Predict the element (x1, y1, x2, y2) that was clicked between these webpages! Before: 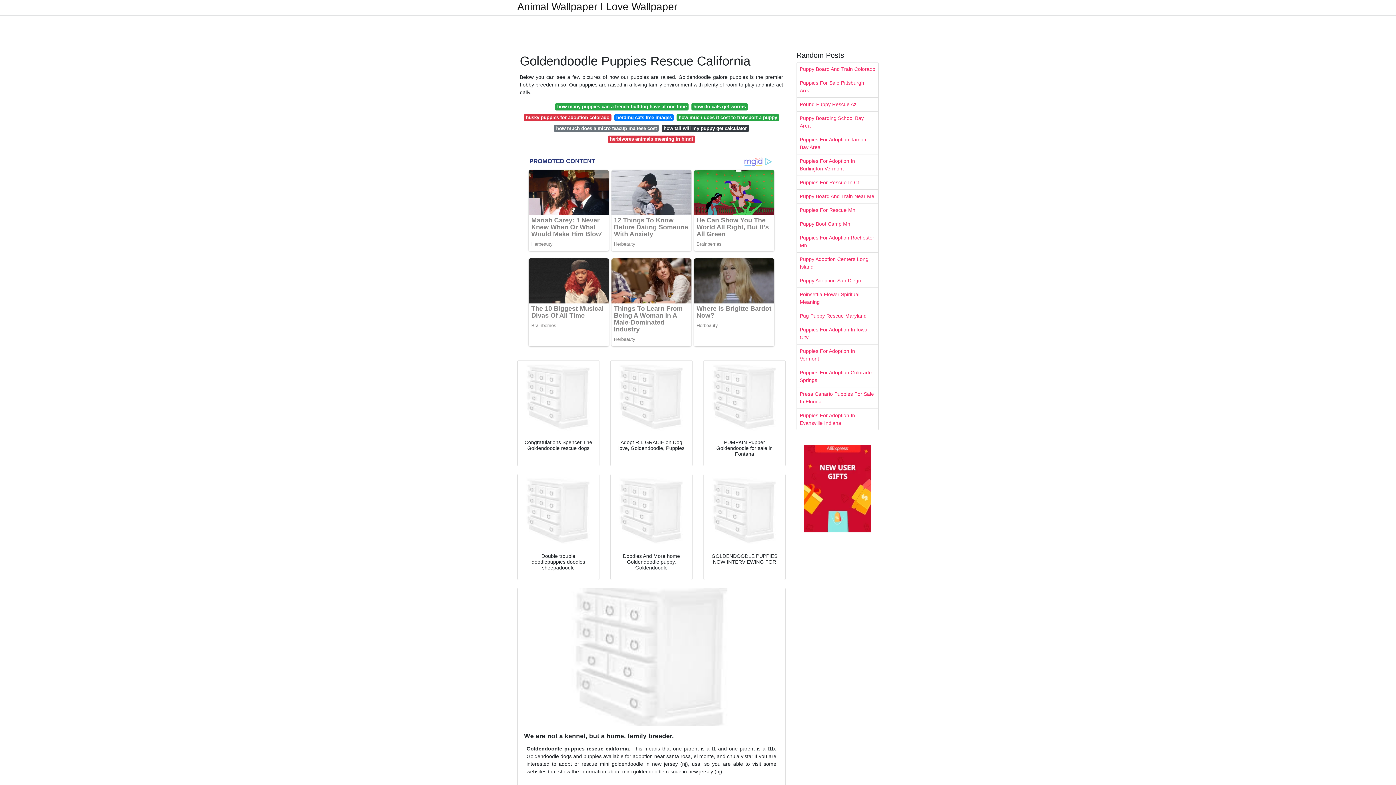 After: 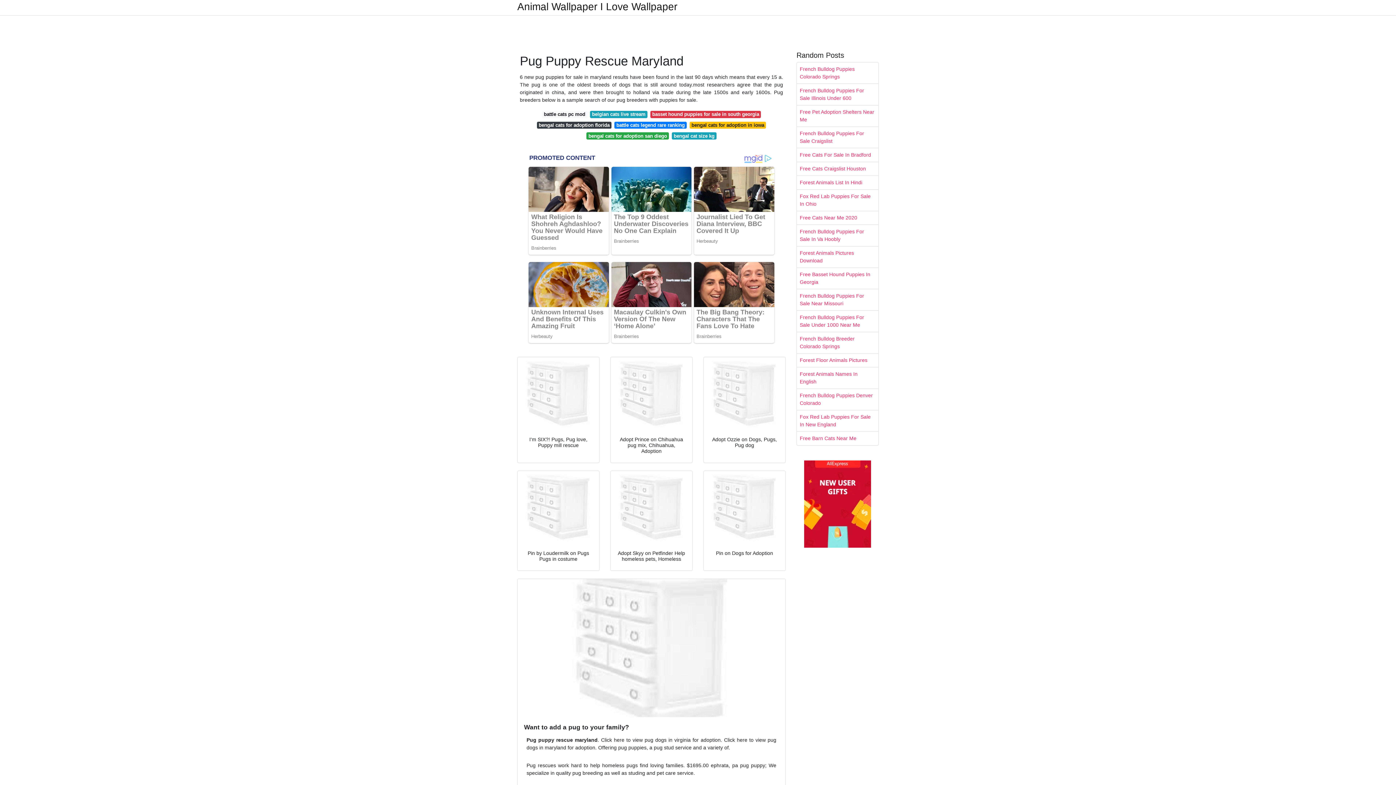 Action: label: Pug Puppy Rescue Maryland bbox: (797, 309, 878, 322)